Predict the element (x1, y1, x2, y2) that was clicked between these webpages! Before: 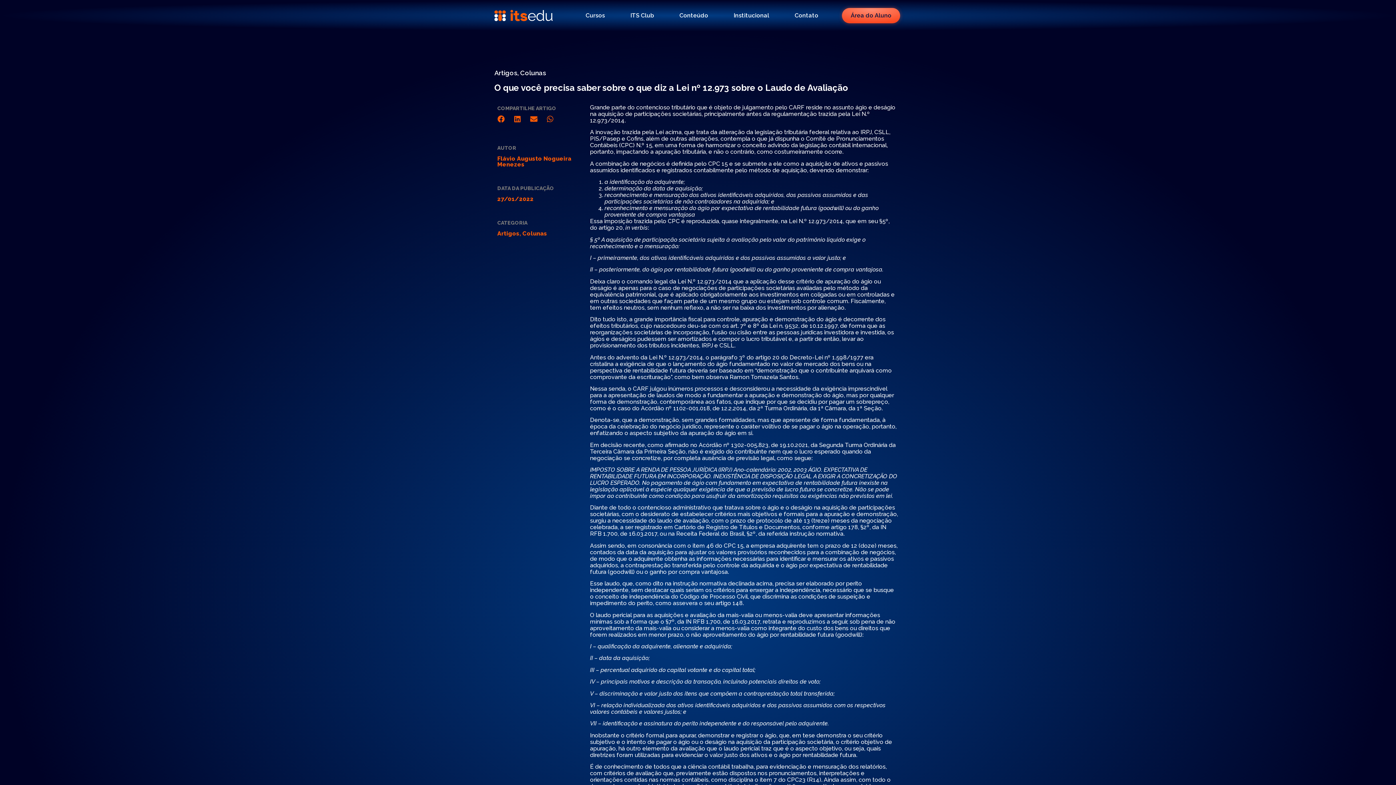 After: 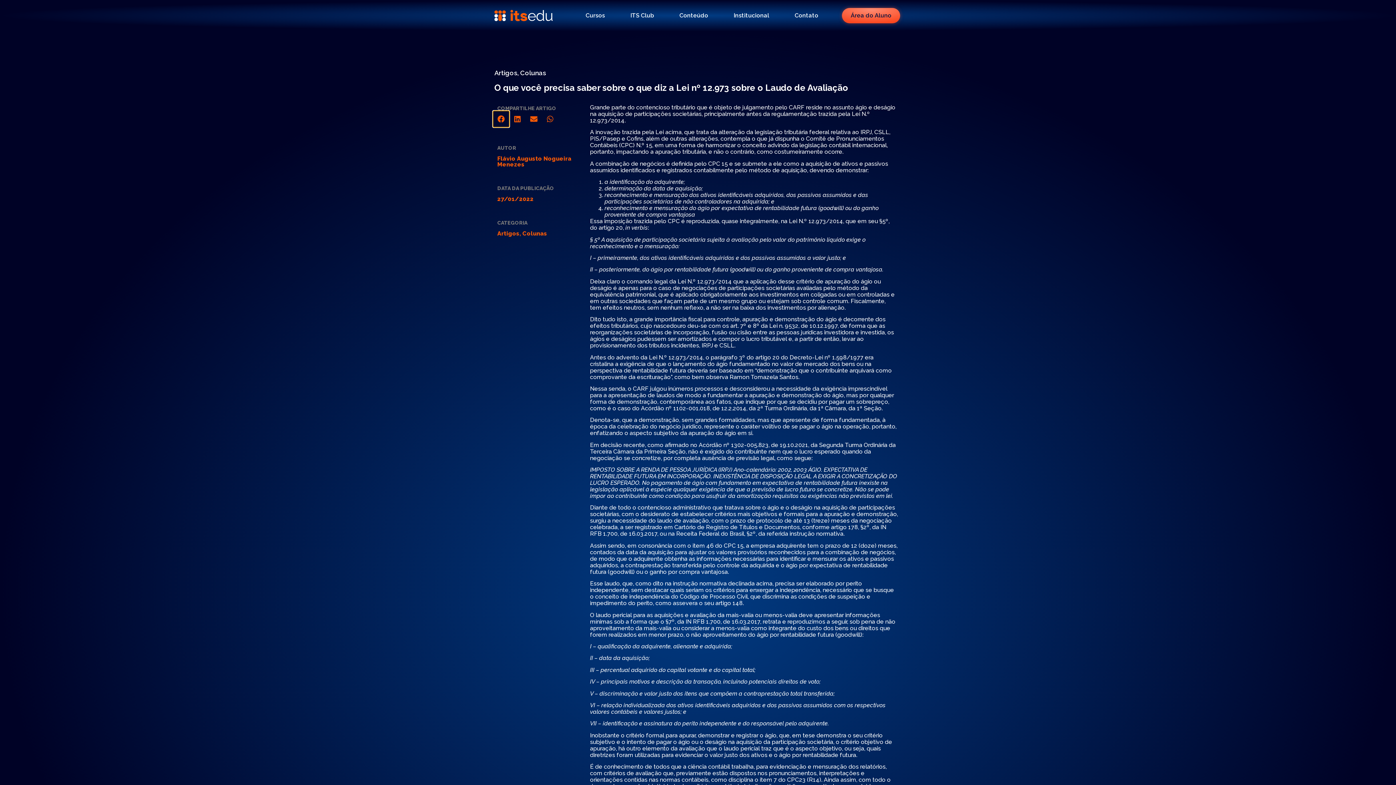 Action: bbox: (493, 110, 509, 127) label: Compartilhar no facebook